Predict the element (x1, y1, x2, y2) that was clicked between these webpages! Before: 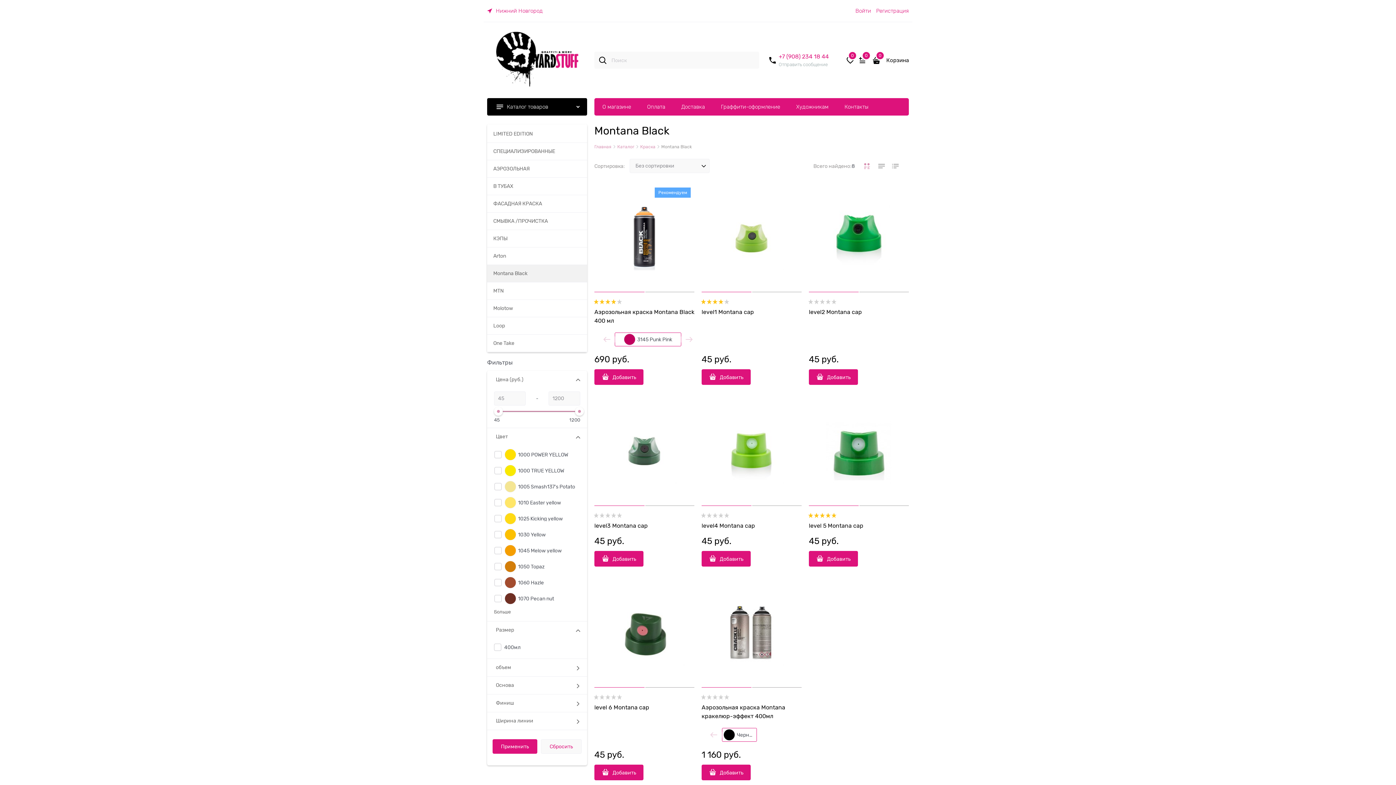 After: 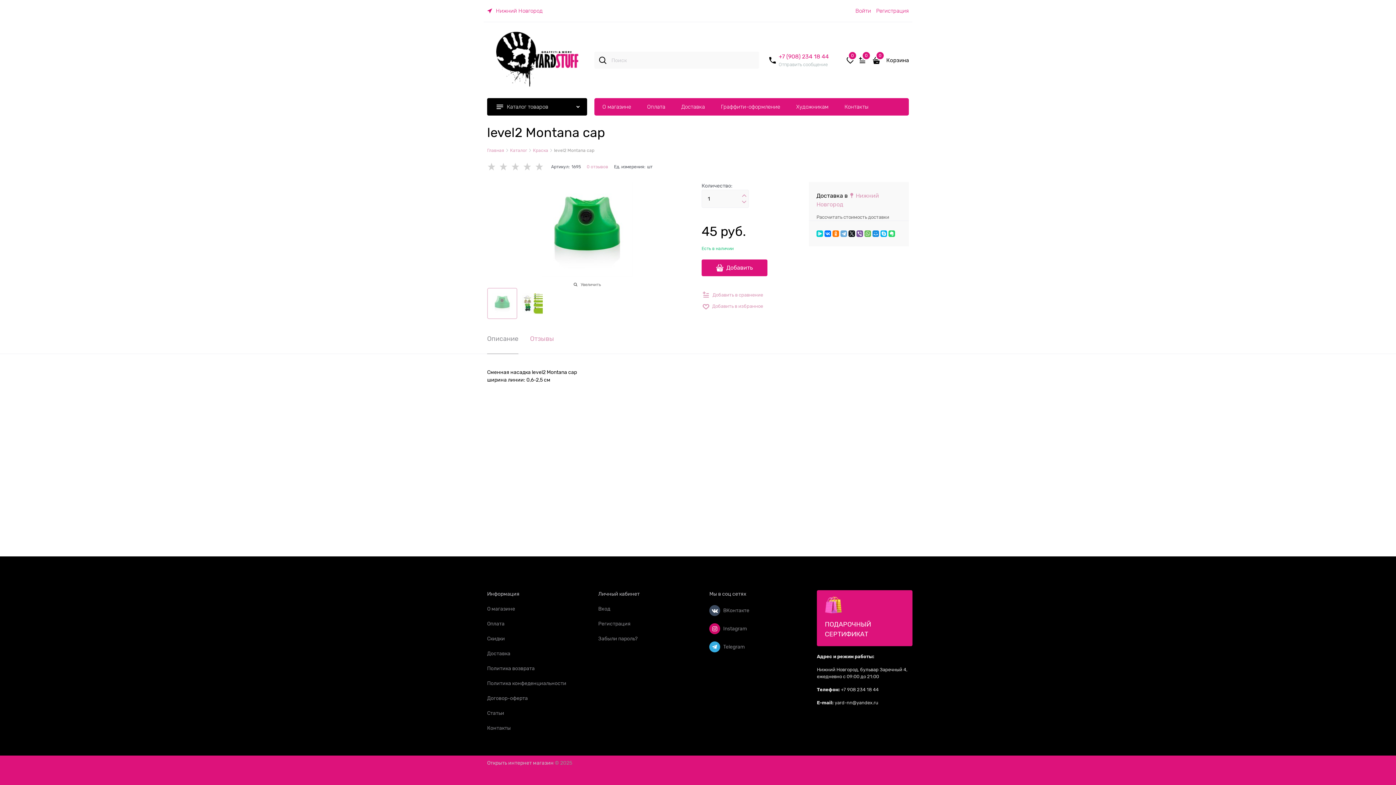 Action: bbox: (859, 184, 909, 292) label: level2 Montana cap